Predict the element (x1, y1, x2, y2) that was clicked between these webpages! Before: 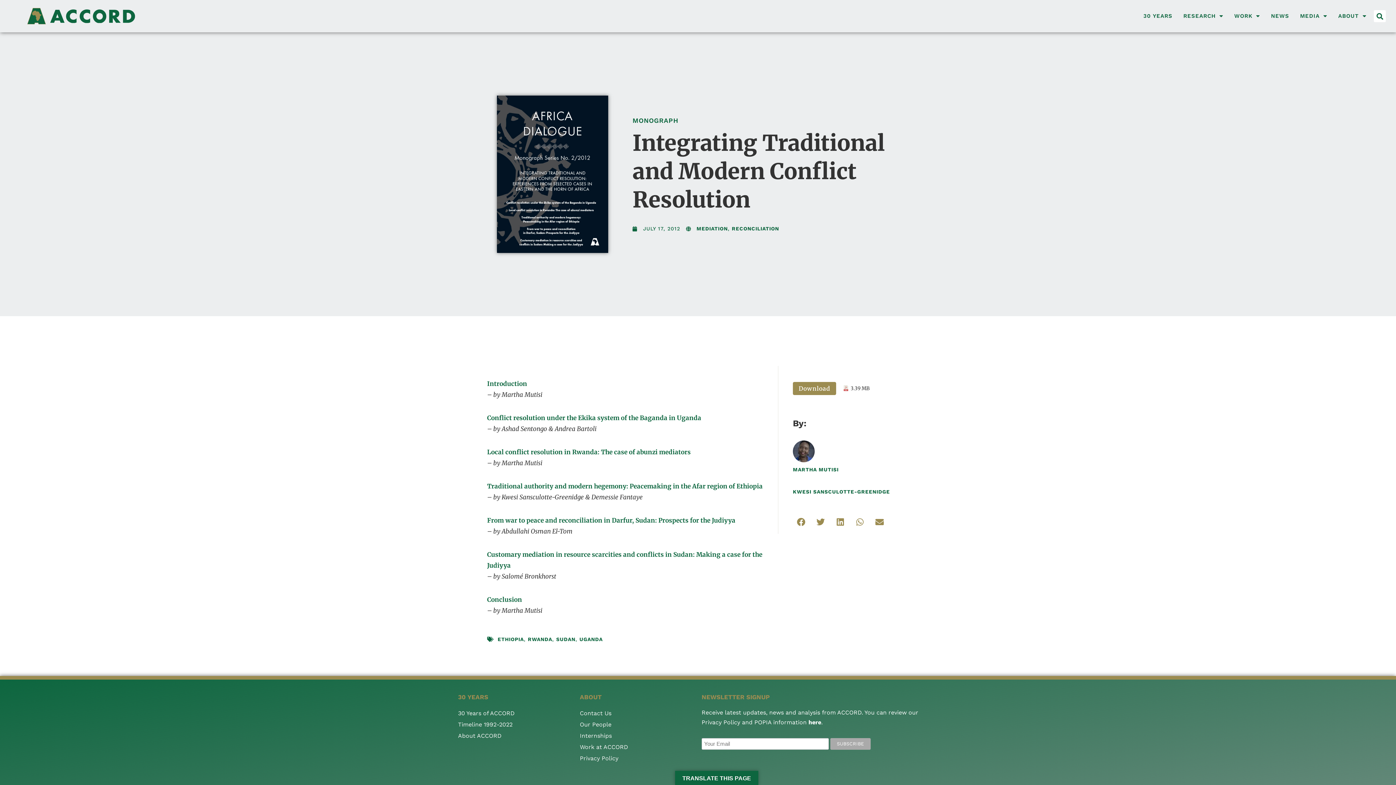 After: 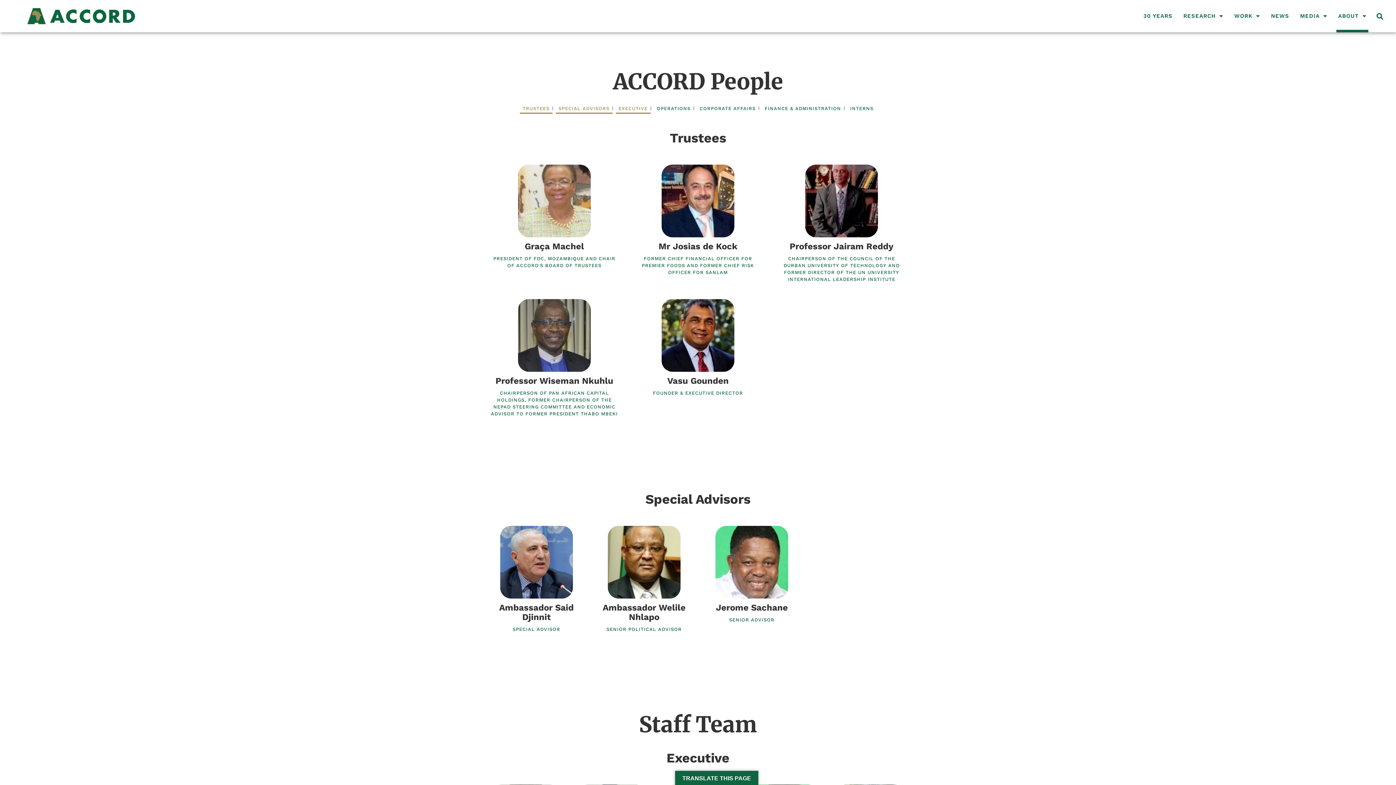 Action: label: Our People bbox: (580, 719, 694, 730)